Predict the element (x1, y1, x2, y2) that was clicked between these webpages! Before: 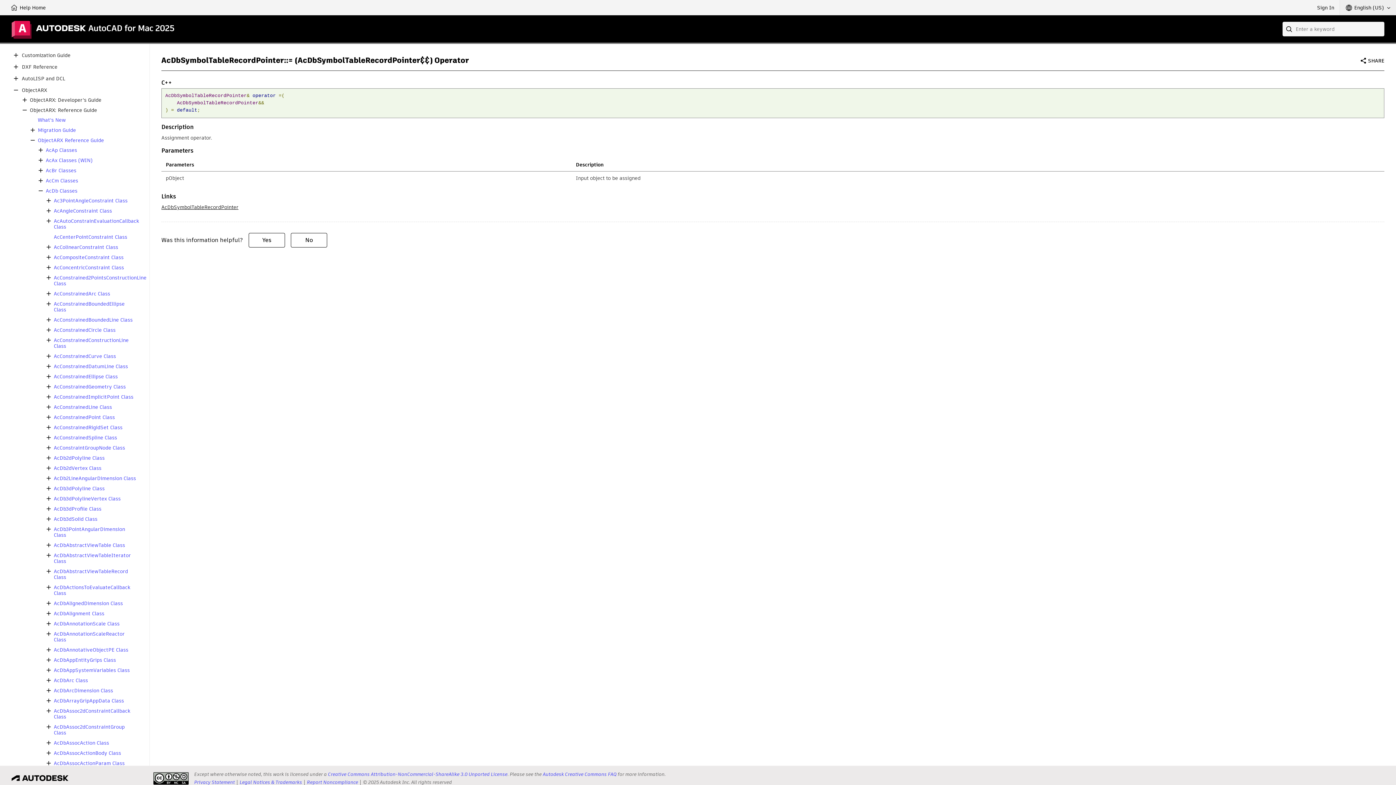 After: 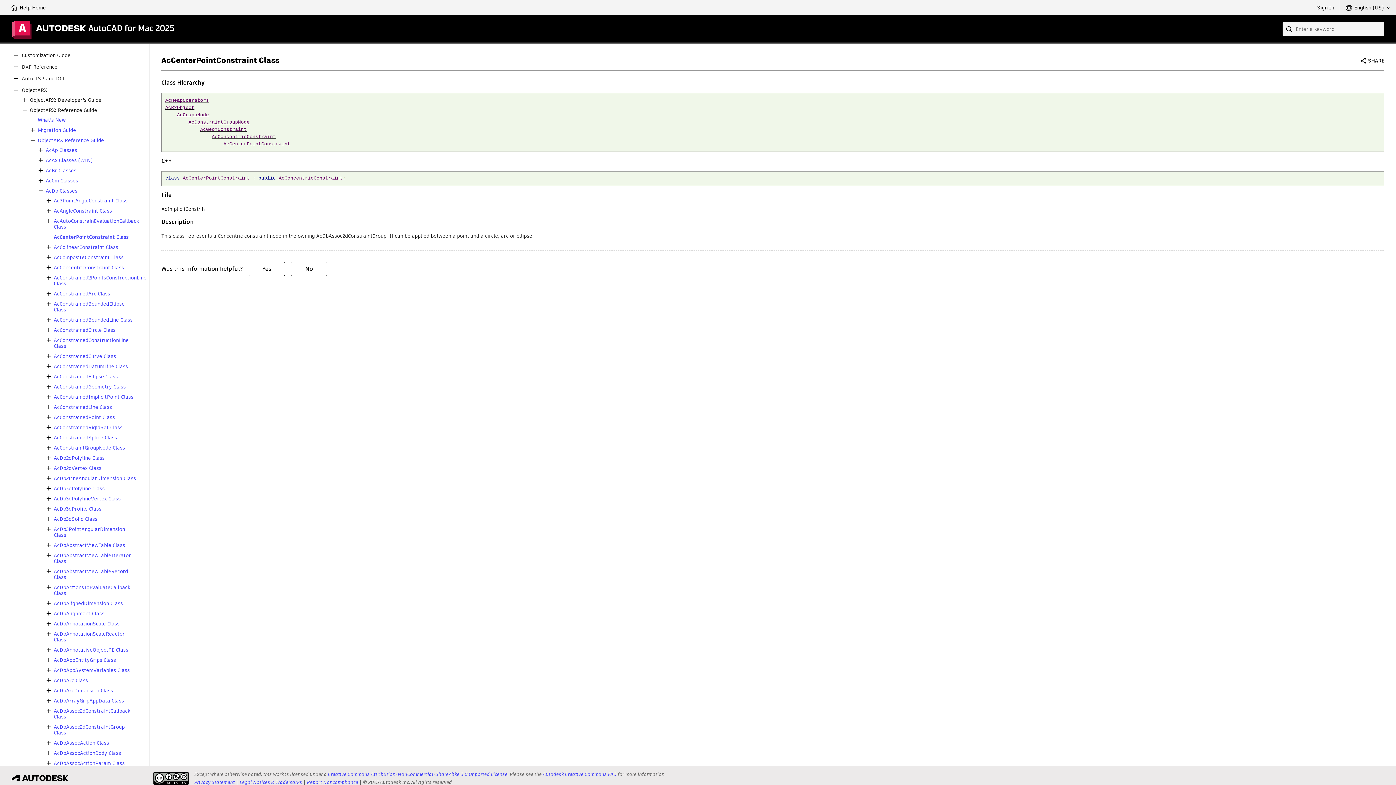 Action: bbox: (53, 234, 127, 240) label: AcCenterPointConstraint Class